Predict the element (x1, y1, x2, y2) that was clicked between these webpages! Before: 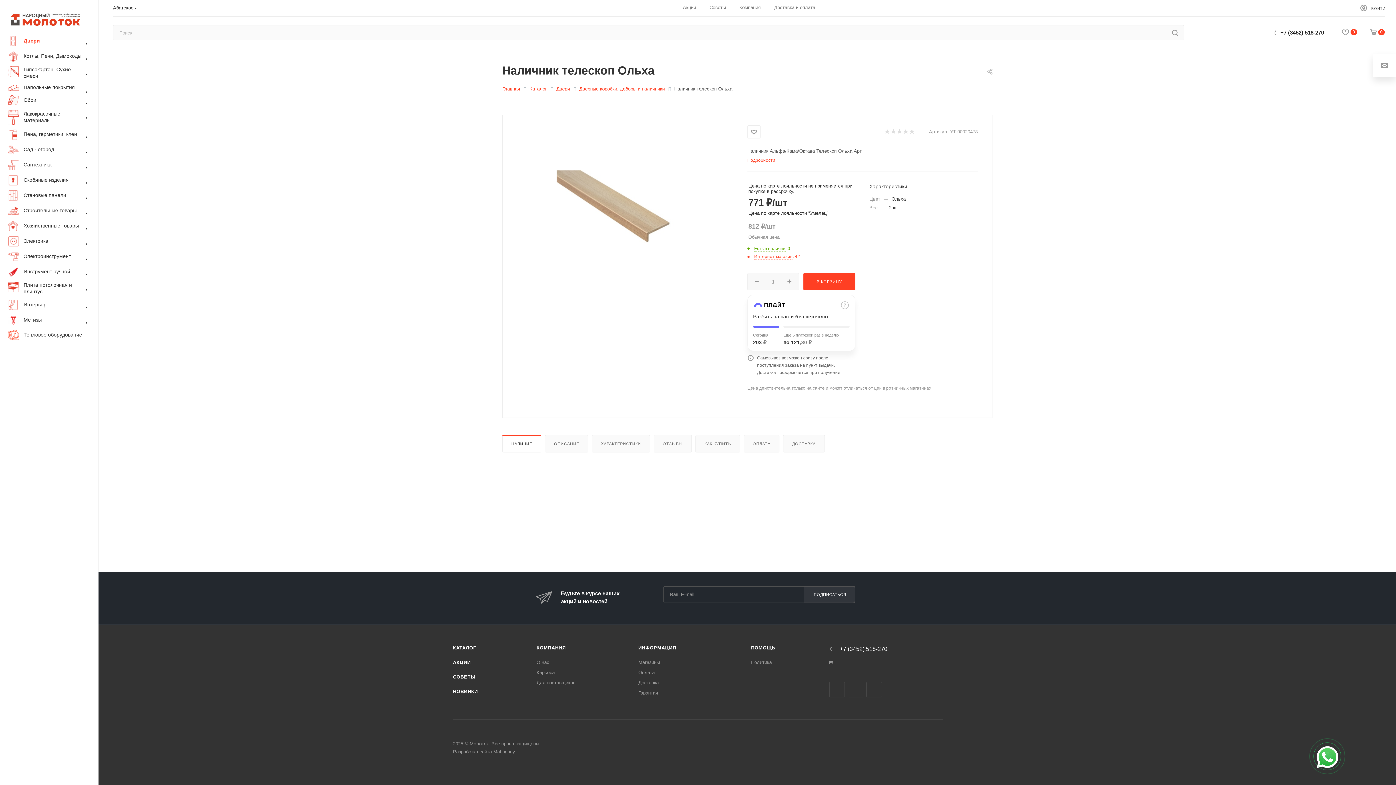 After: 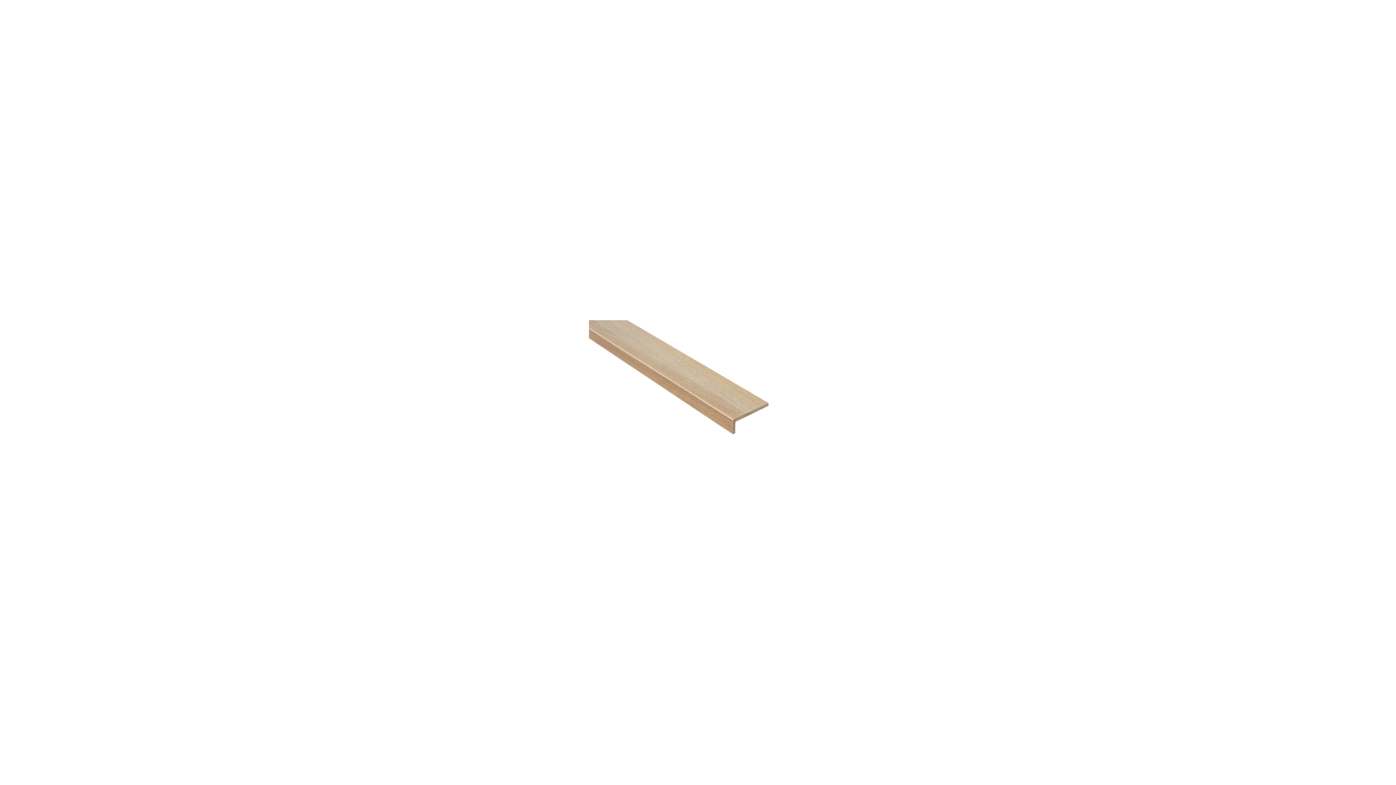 Action: bbox: (556, 147, 693, 284)